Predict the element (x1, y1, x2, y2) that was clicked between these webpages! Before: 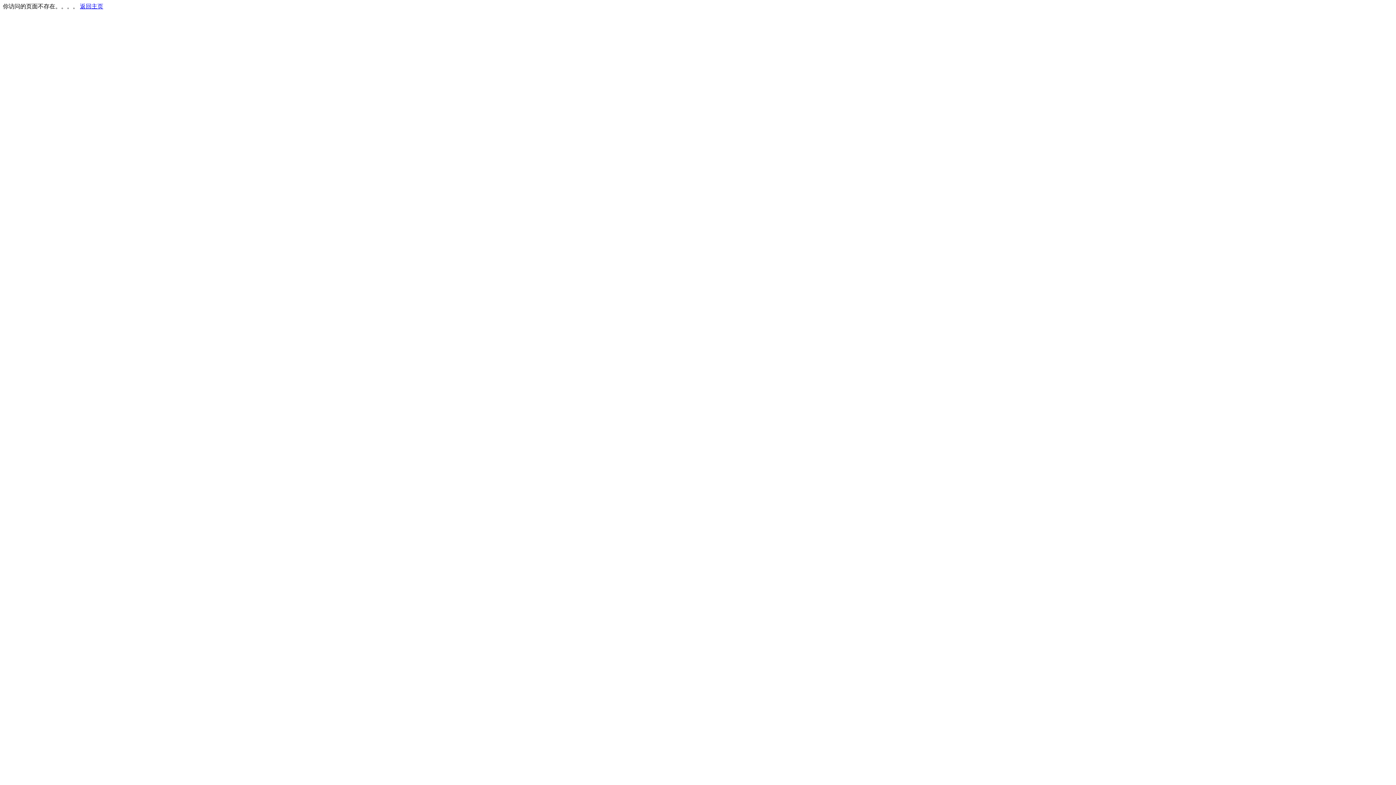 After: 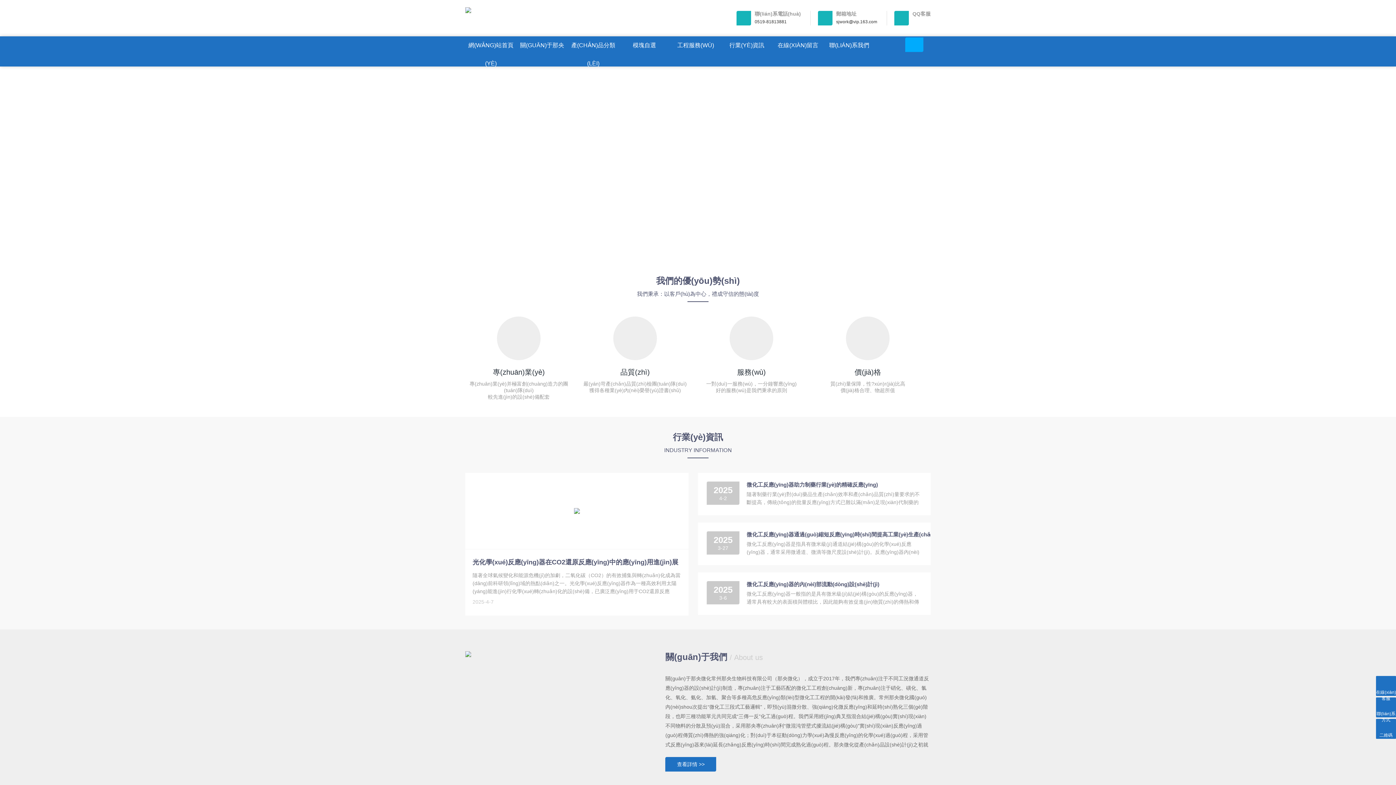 Action: bbox: (80, 3, 103, 9) label: 返回主页